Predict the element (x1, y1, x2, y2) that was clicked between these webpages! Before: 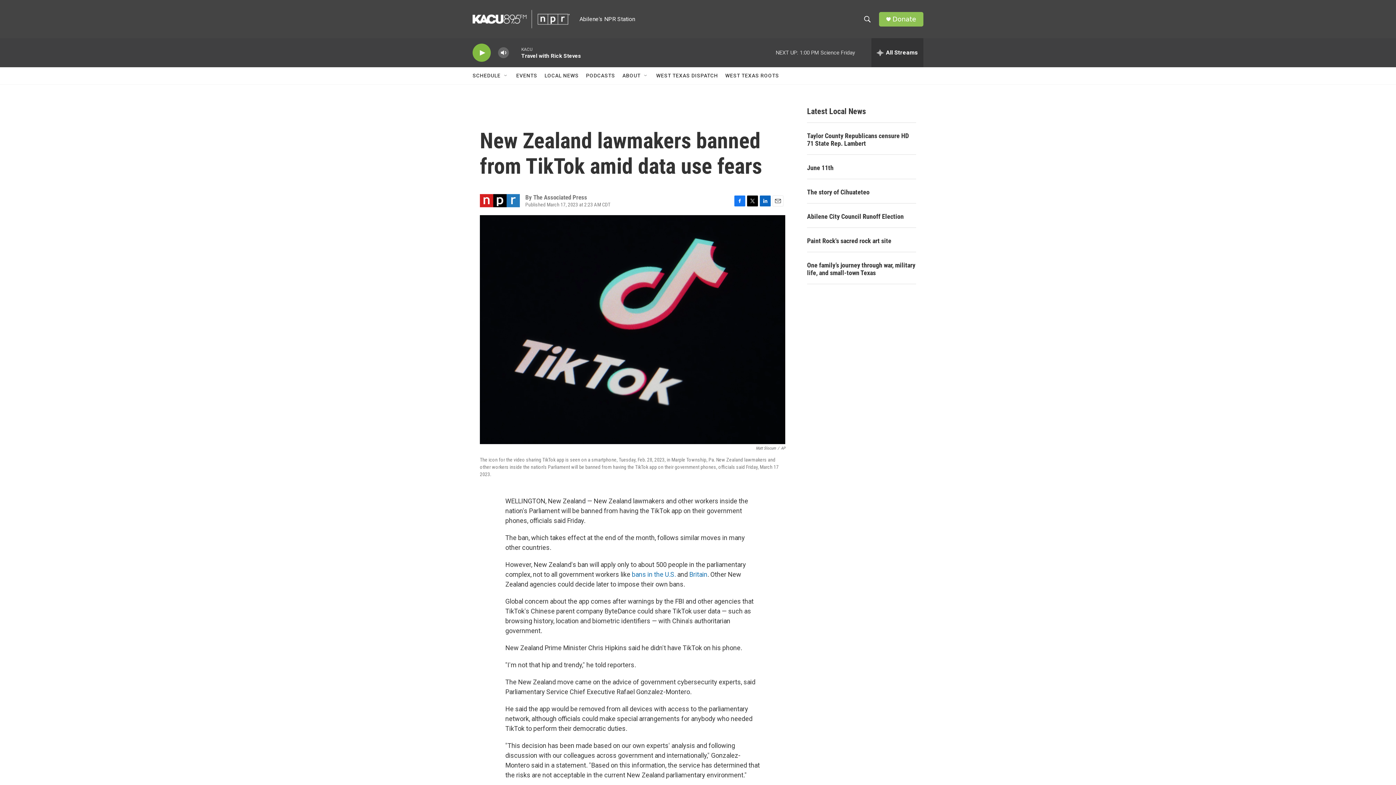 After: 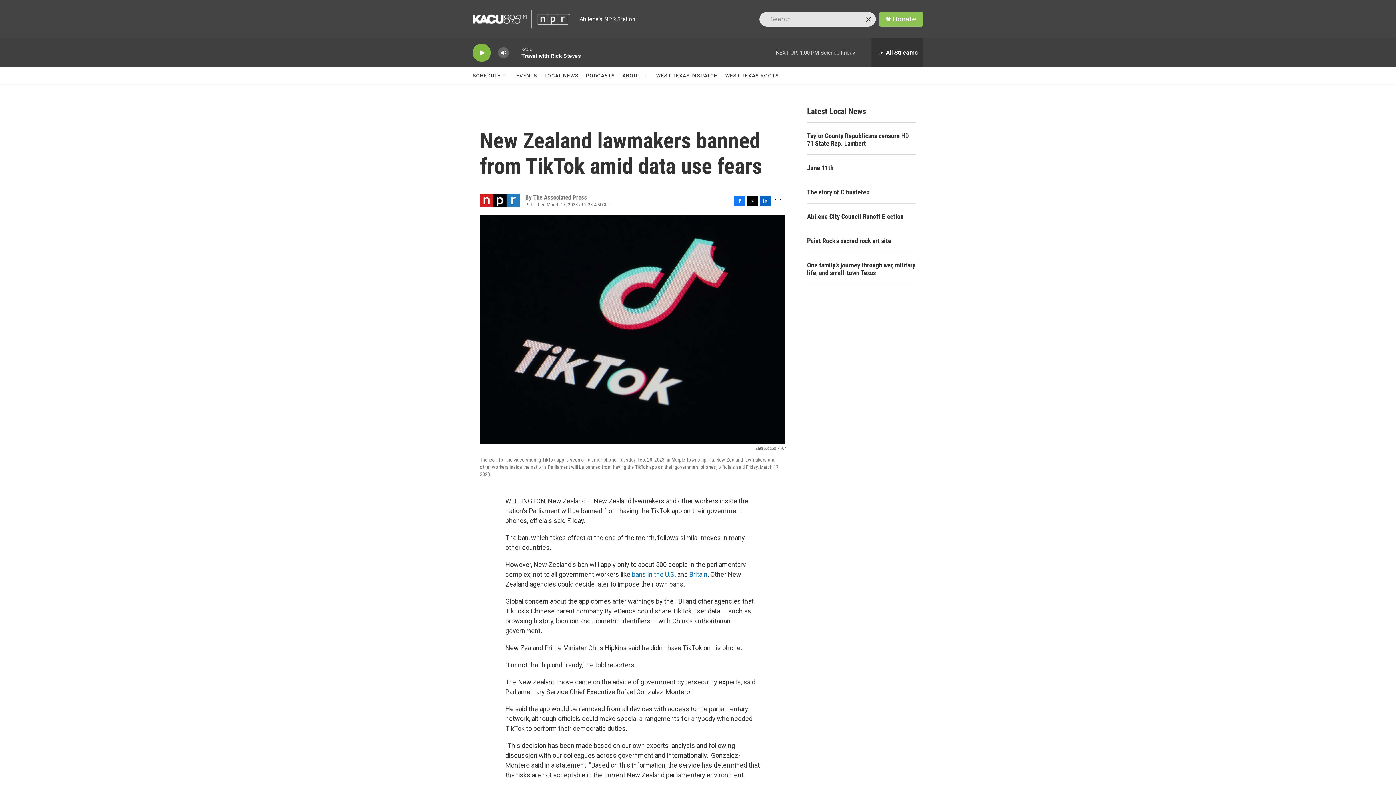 Action: bbox: (860, 11, 874, 26) label: header-search-icon